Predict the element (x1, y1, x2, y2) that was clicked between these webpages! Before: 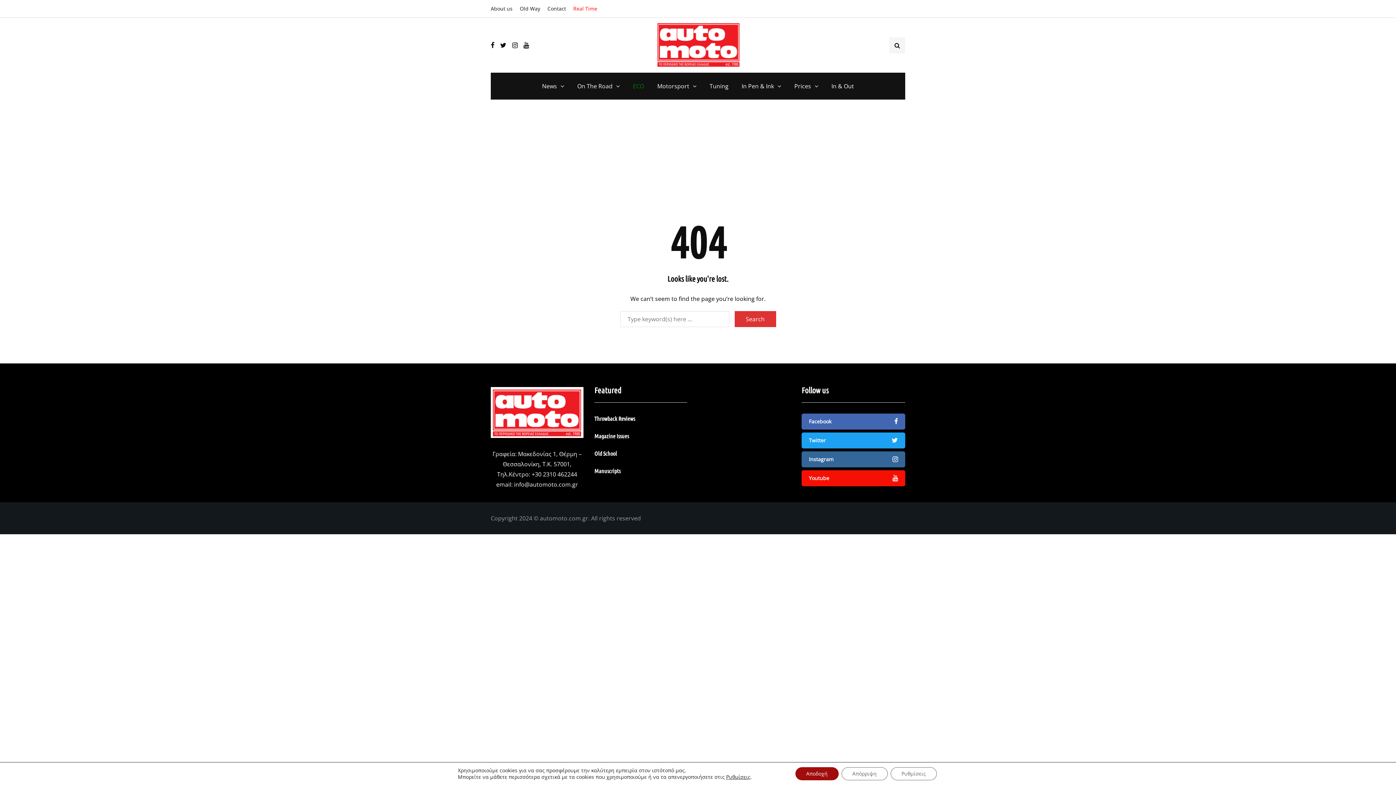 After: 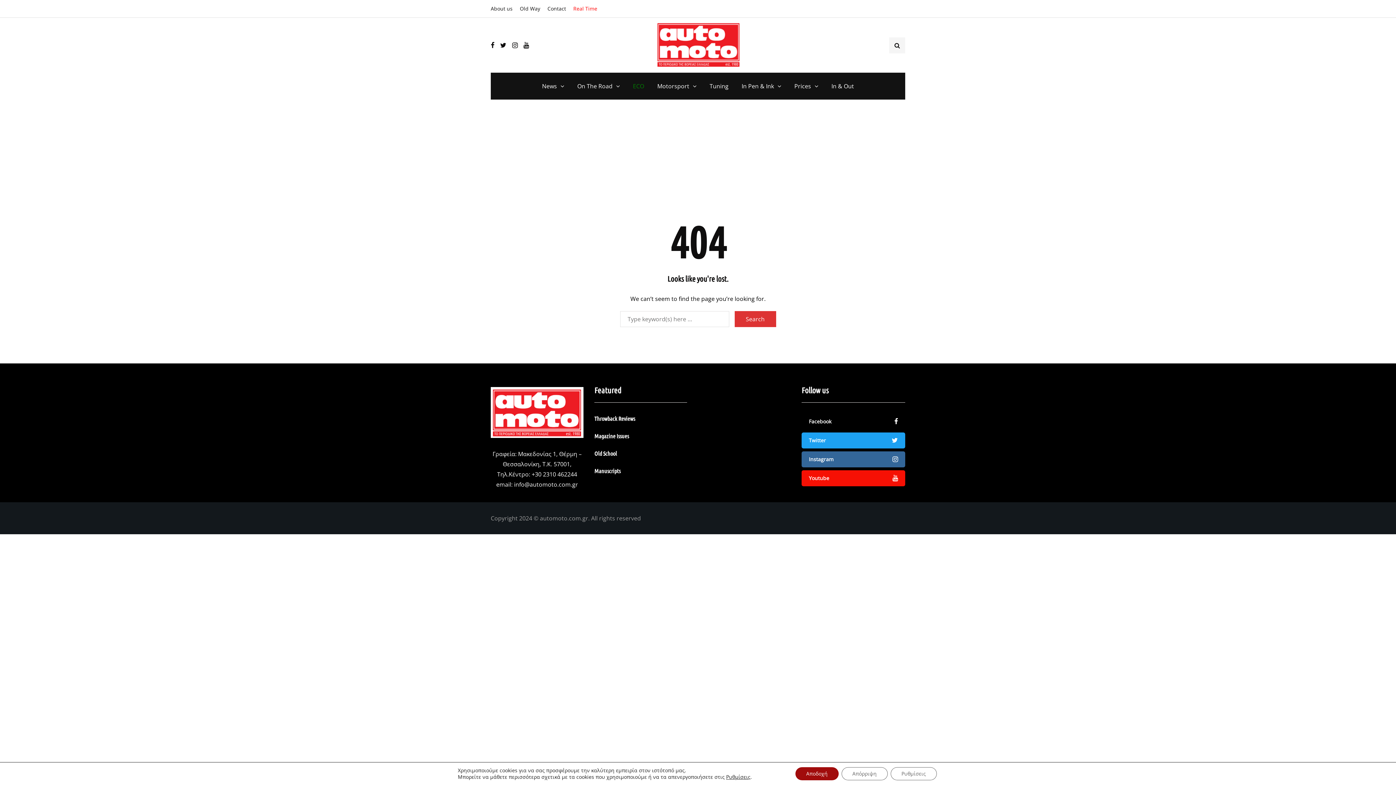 Action: label: Facebook bbox: (801, 413, 905, 429)